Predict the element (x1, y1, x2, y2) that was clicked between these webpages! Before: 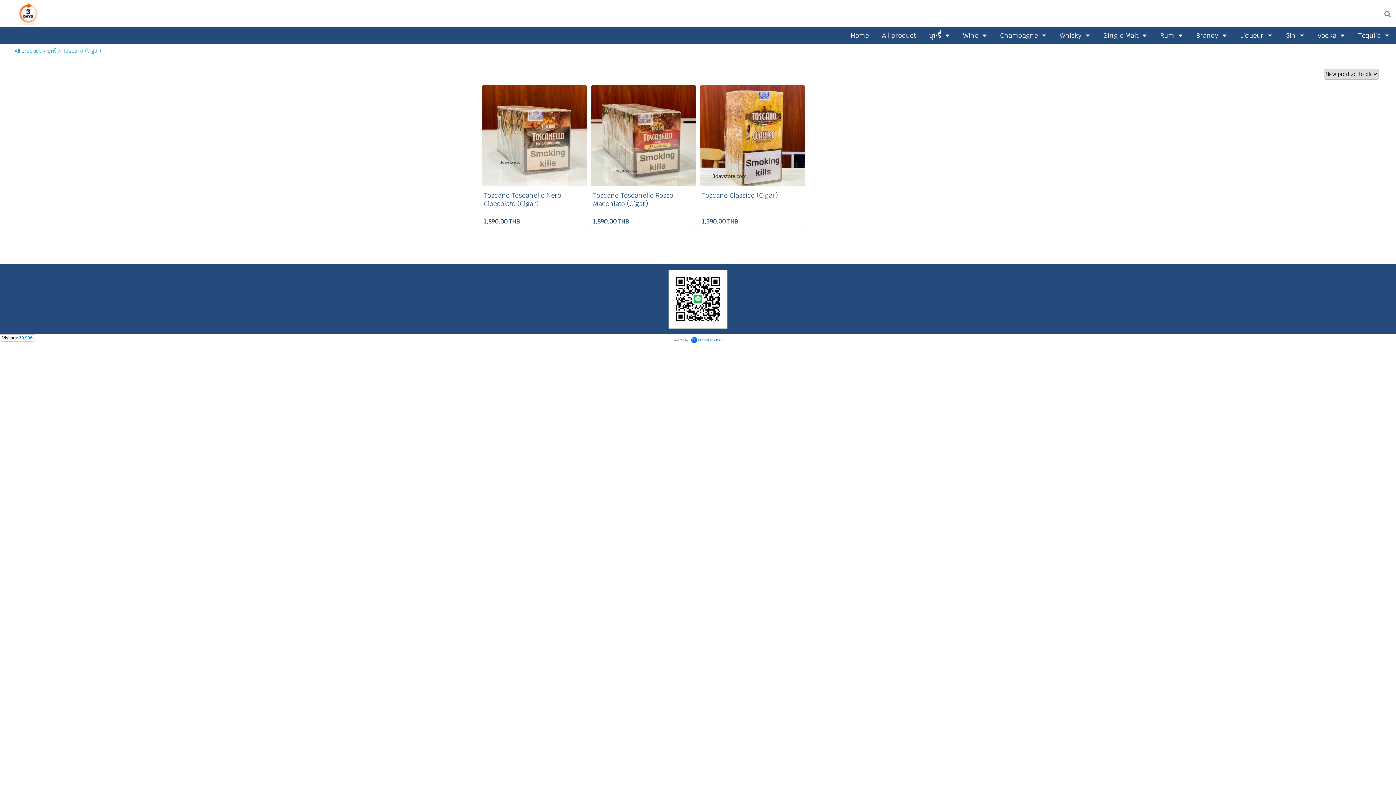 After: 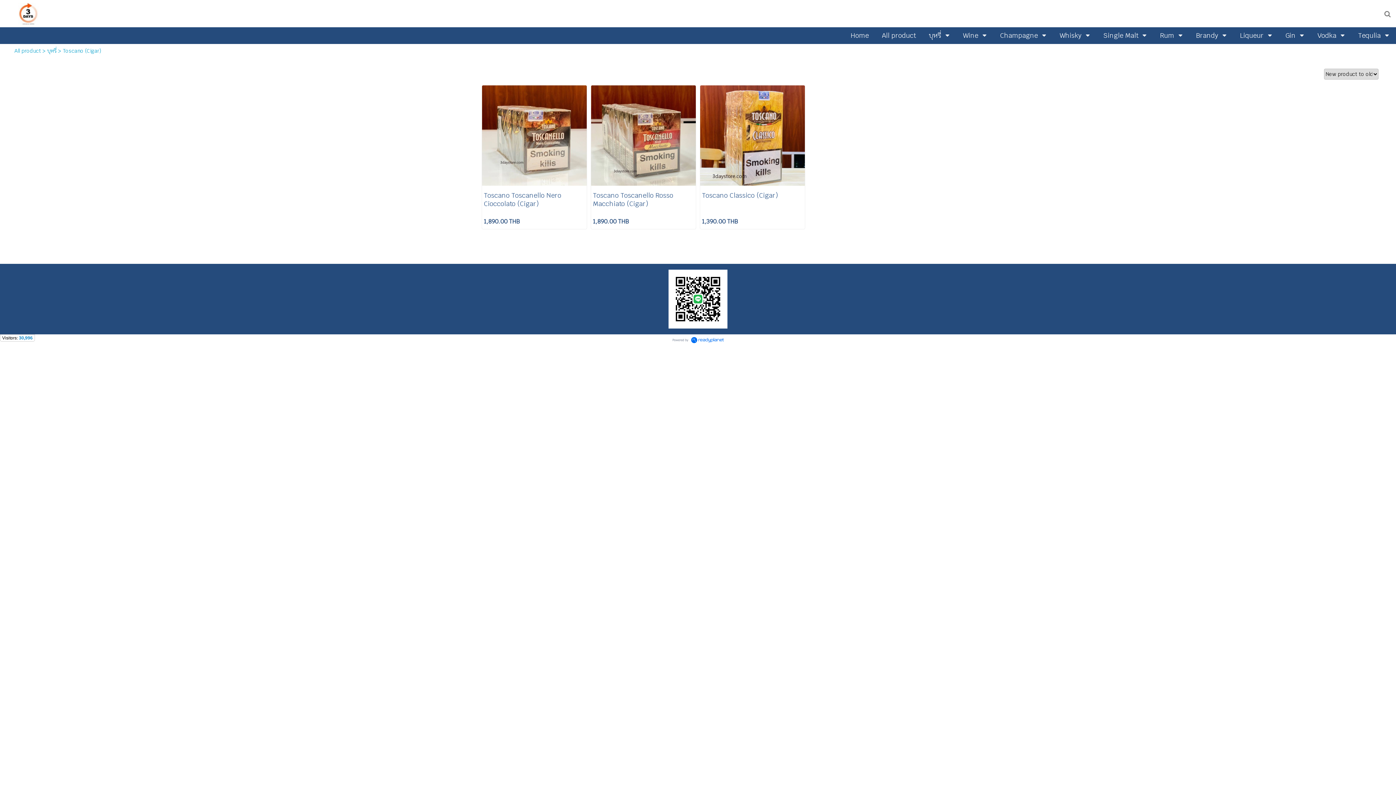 Action: label: Toscano (Cigar) bbox: (62, 47, 101, 54)